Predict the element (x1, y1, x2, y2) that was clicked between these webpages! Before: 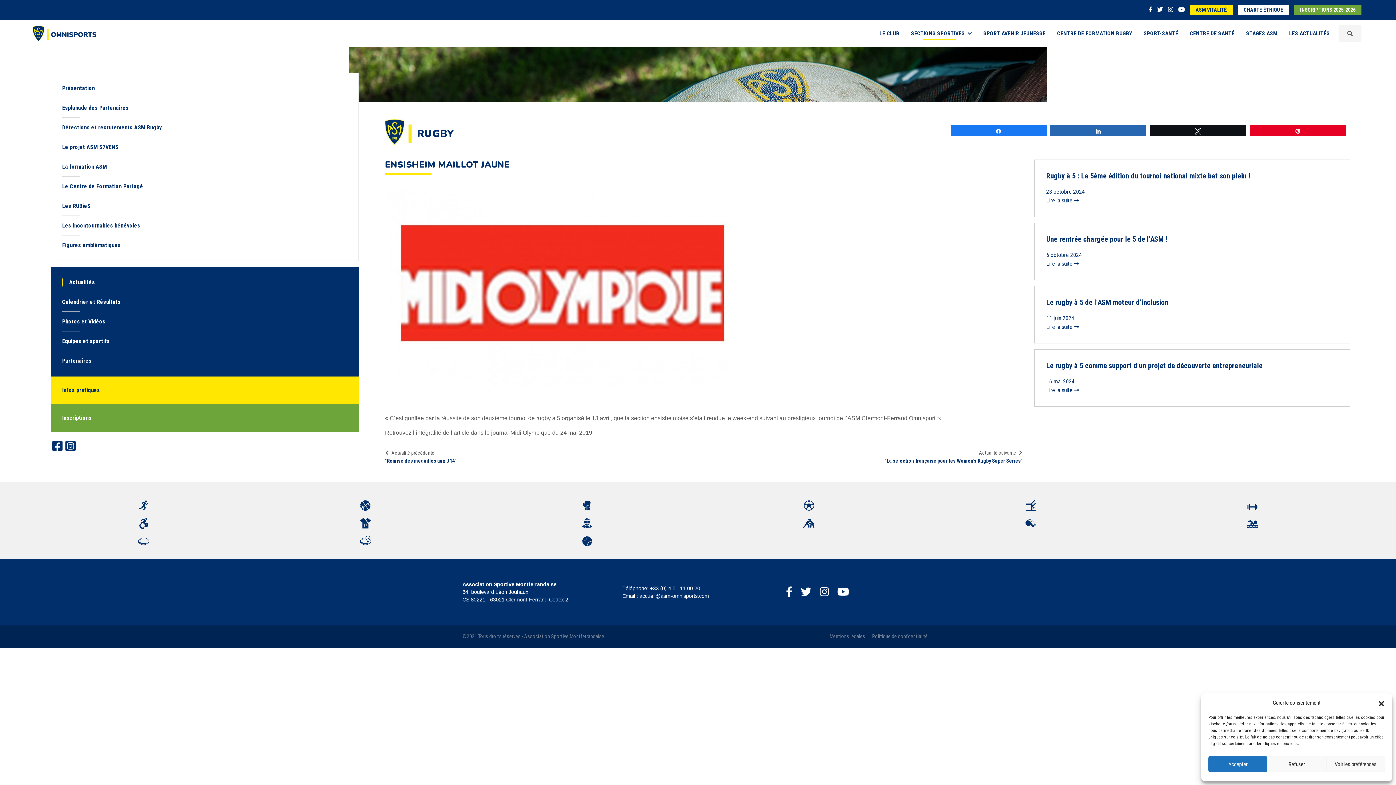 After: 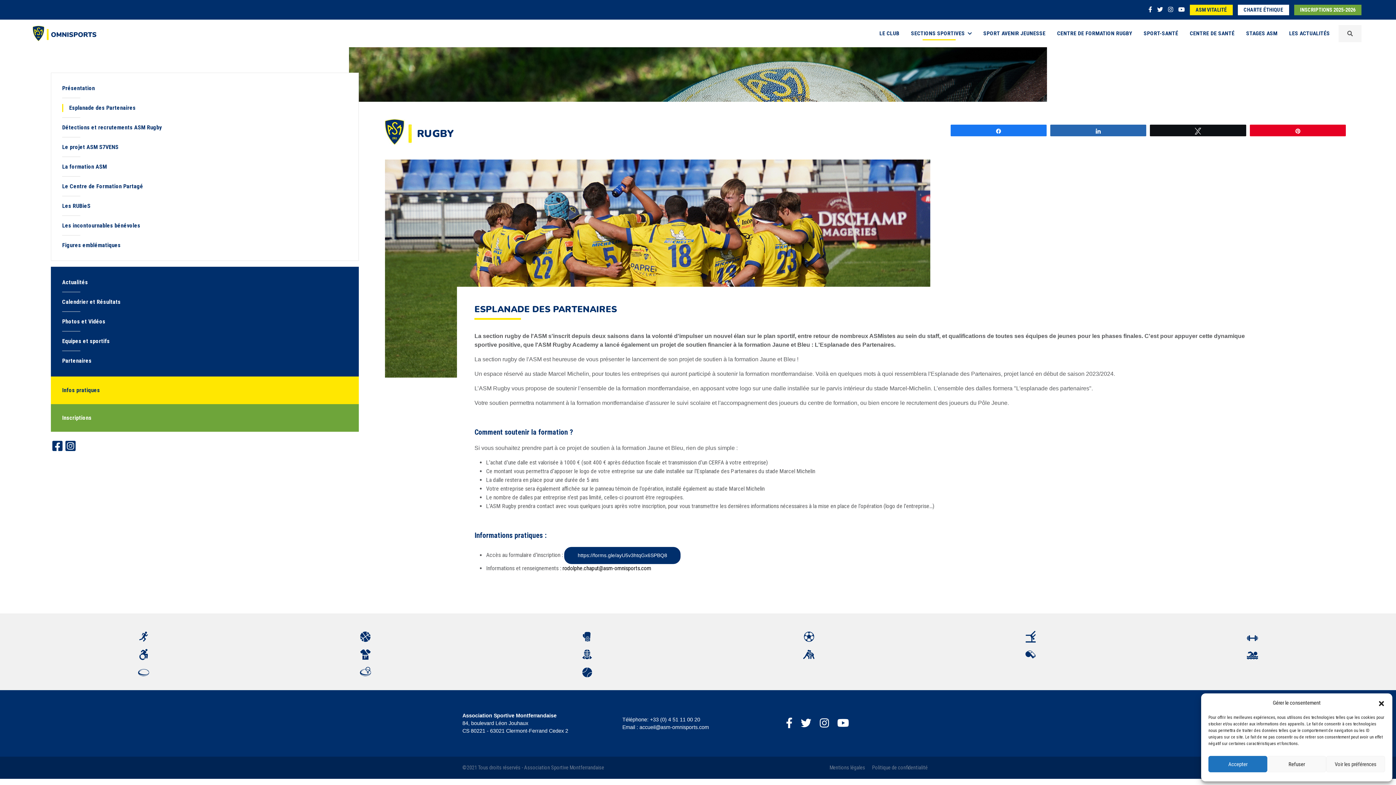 Action: bbox: (62, 98, 347, 117) label: Esplanade des Partenaires